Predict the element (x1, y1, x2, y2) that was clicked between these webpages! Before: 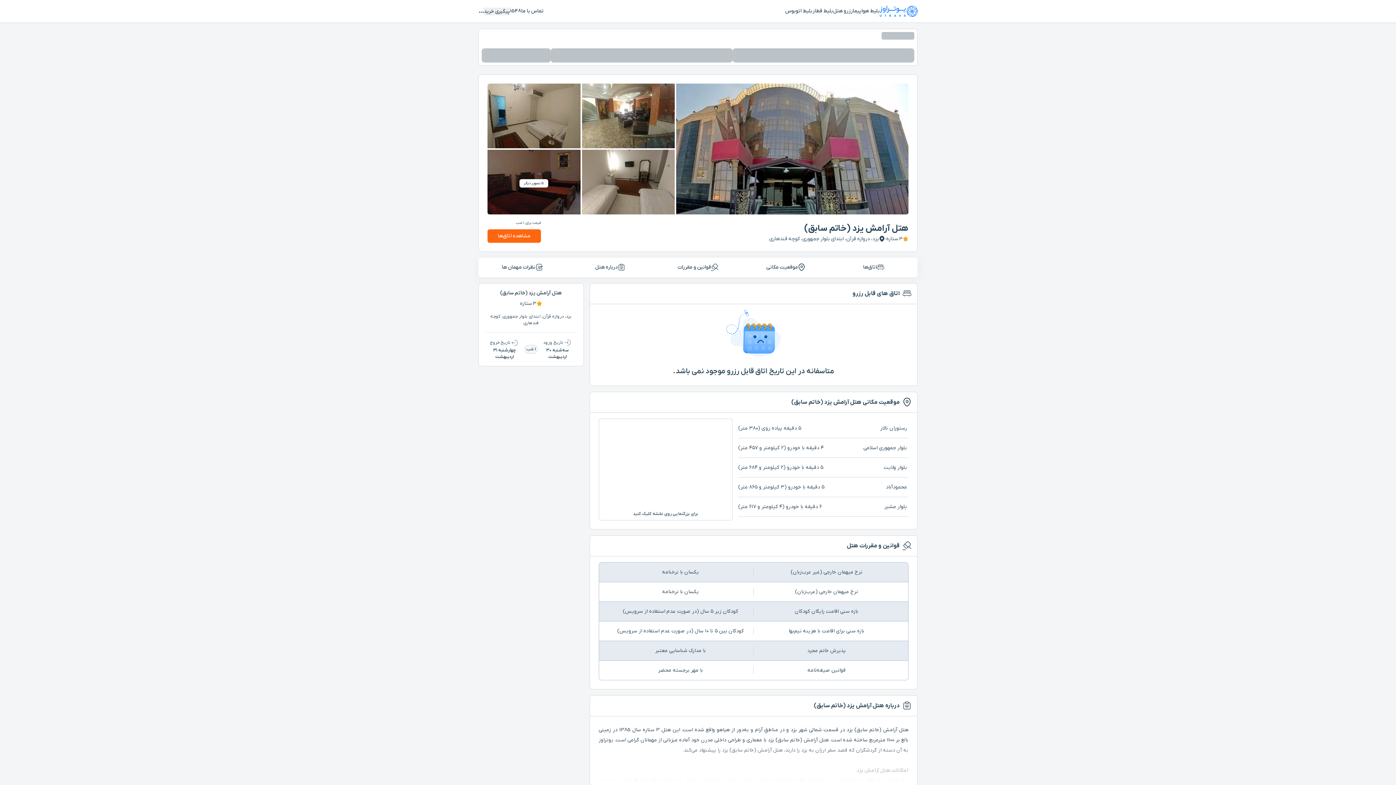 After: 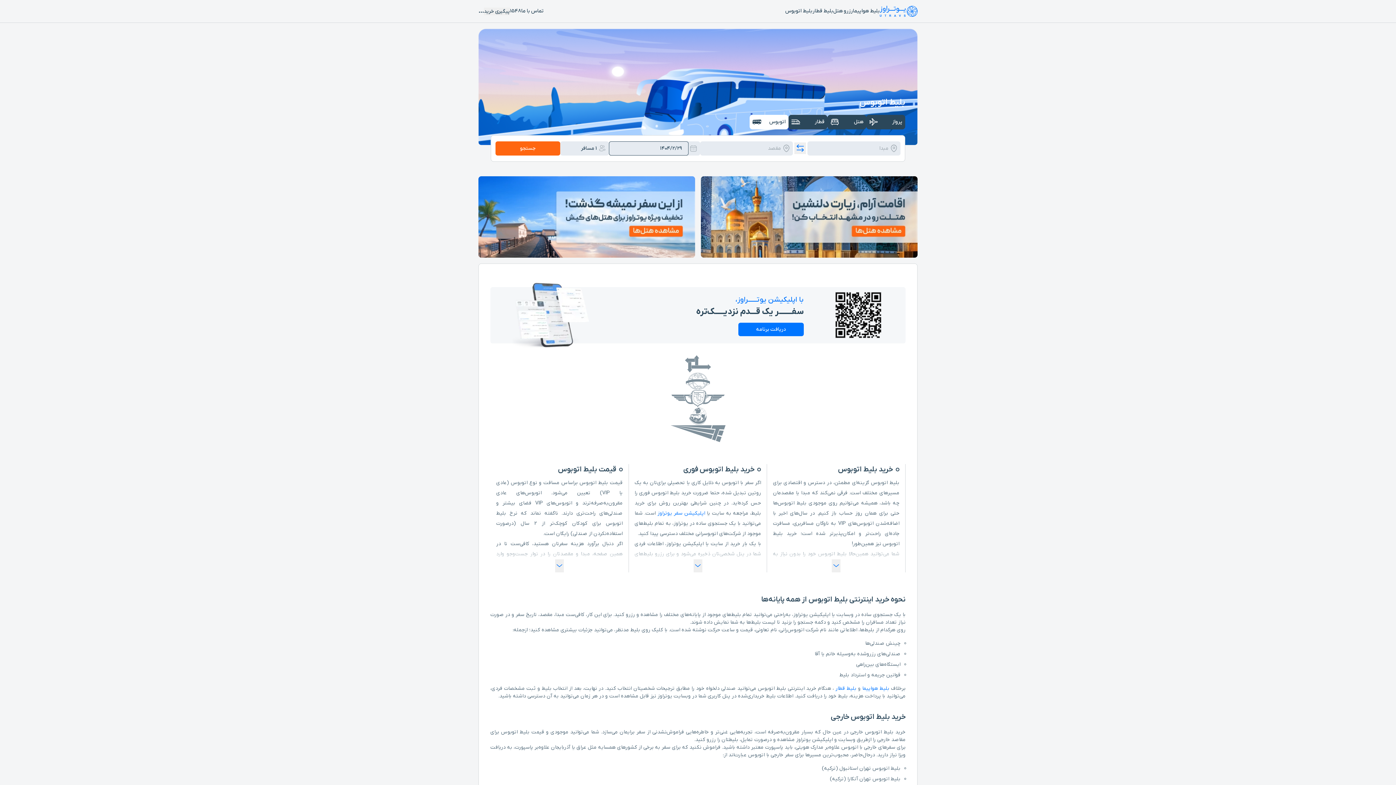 Action: label: بلیط اتوبوس bbox: (785, 7, 812, 14)